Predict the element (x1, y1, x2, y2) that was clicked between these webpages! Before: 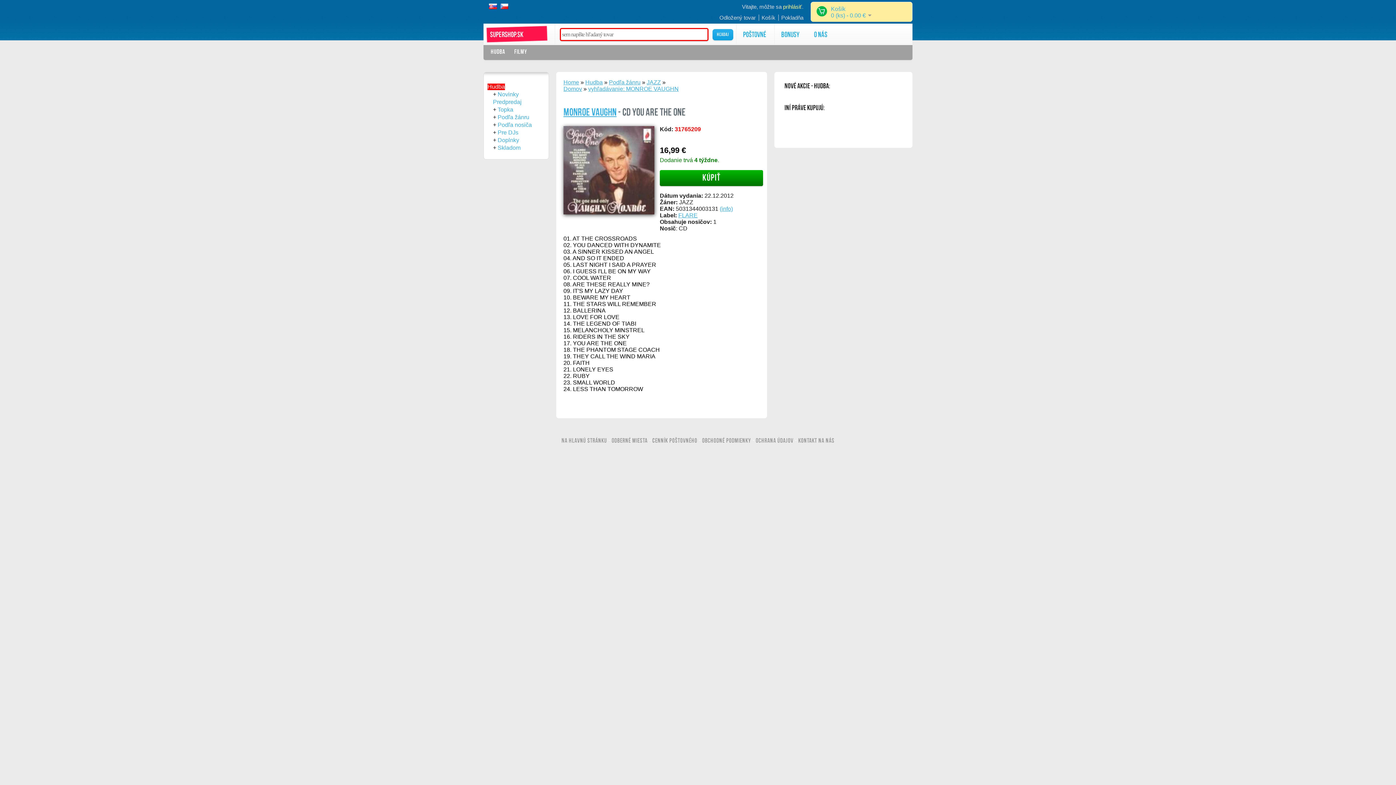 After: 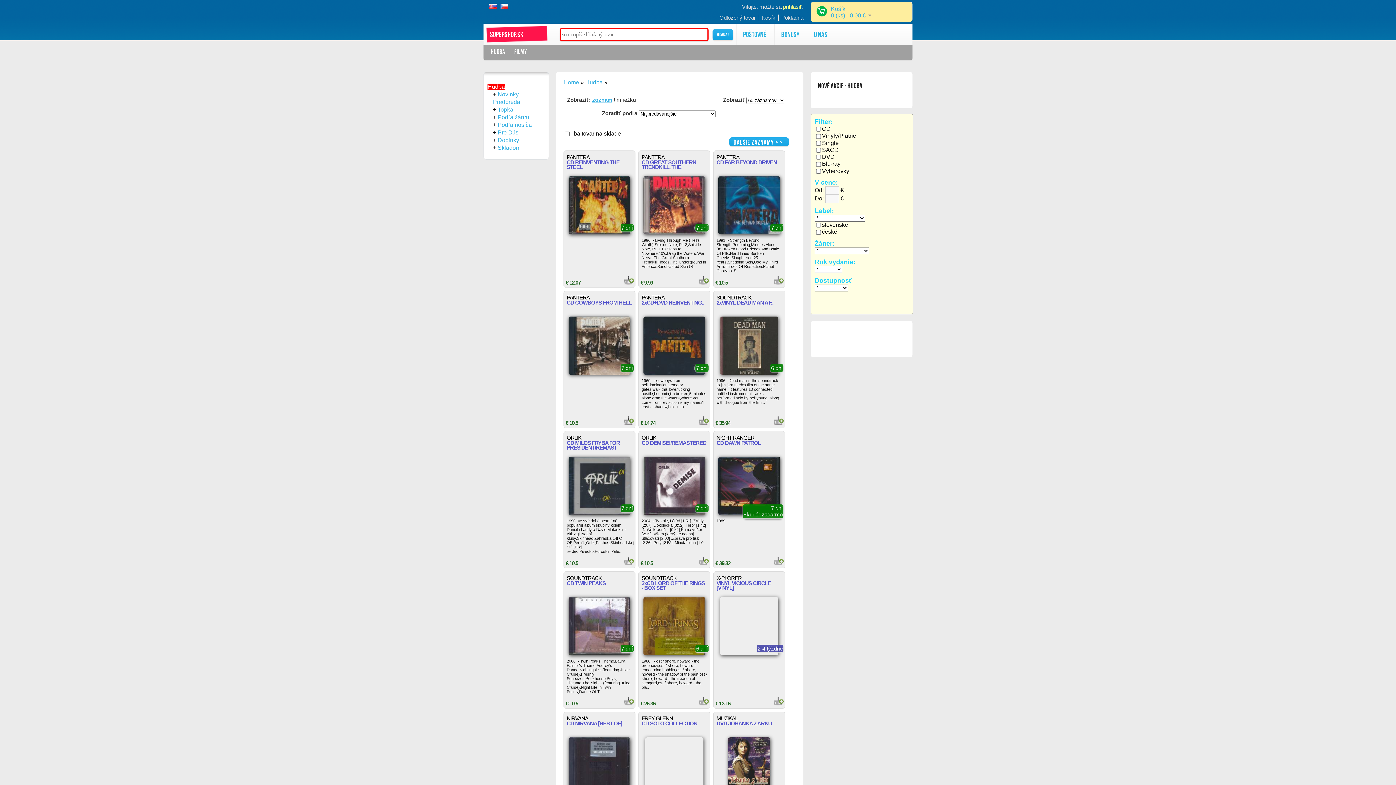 Action: label: Domov bbox: (563, 85, 582, 92)